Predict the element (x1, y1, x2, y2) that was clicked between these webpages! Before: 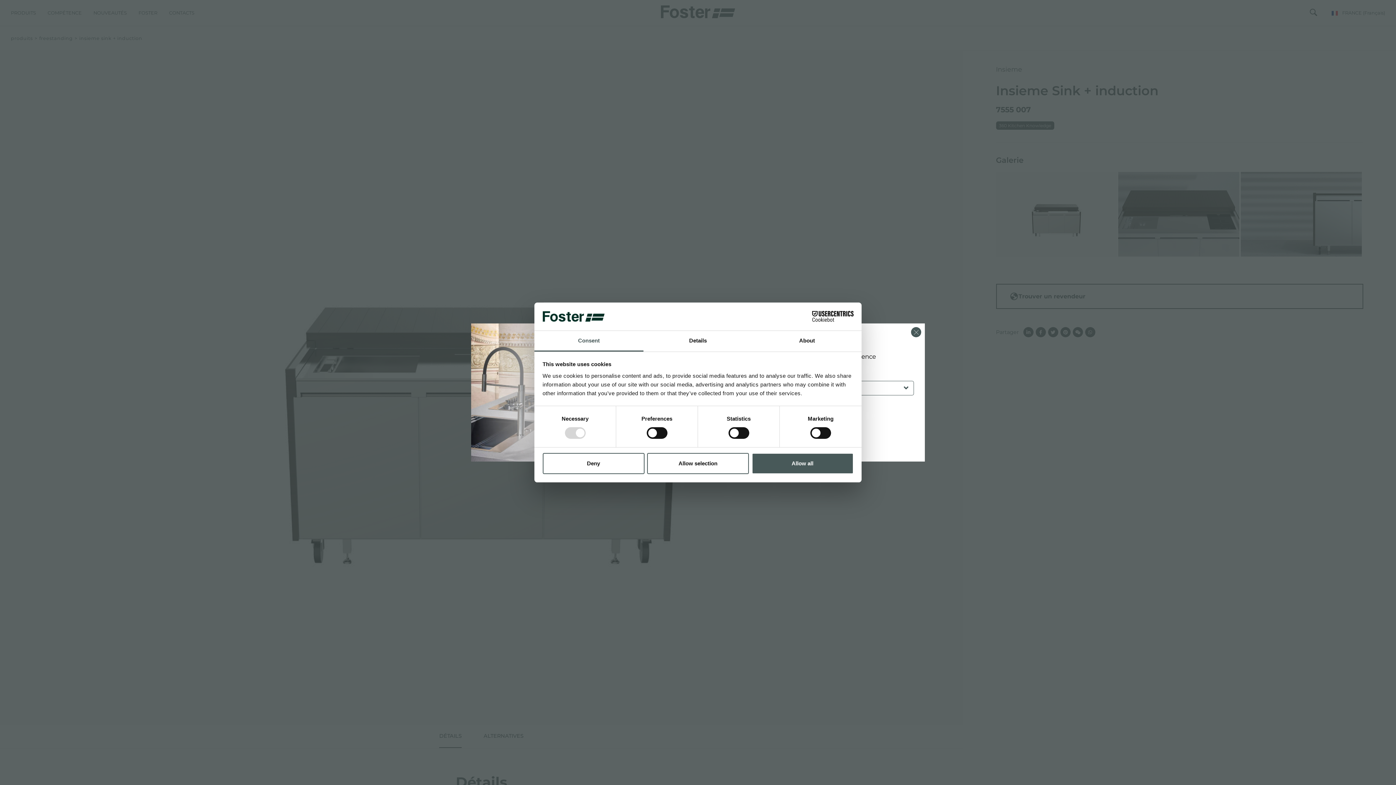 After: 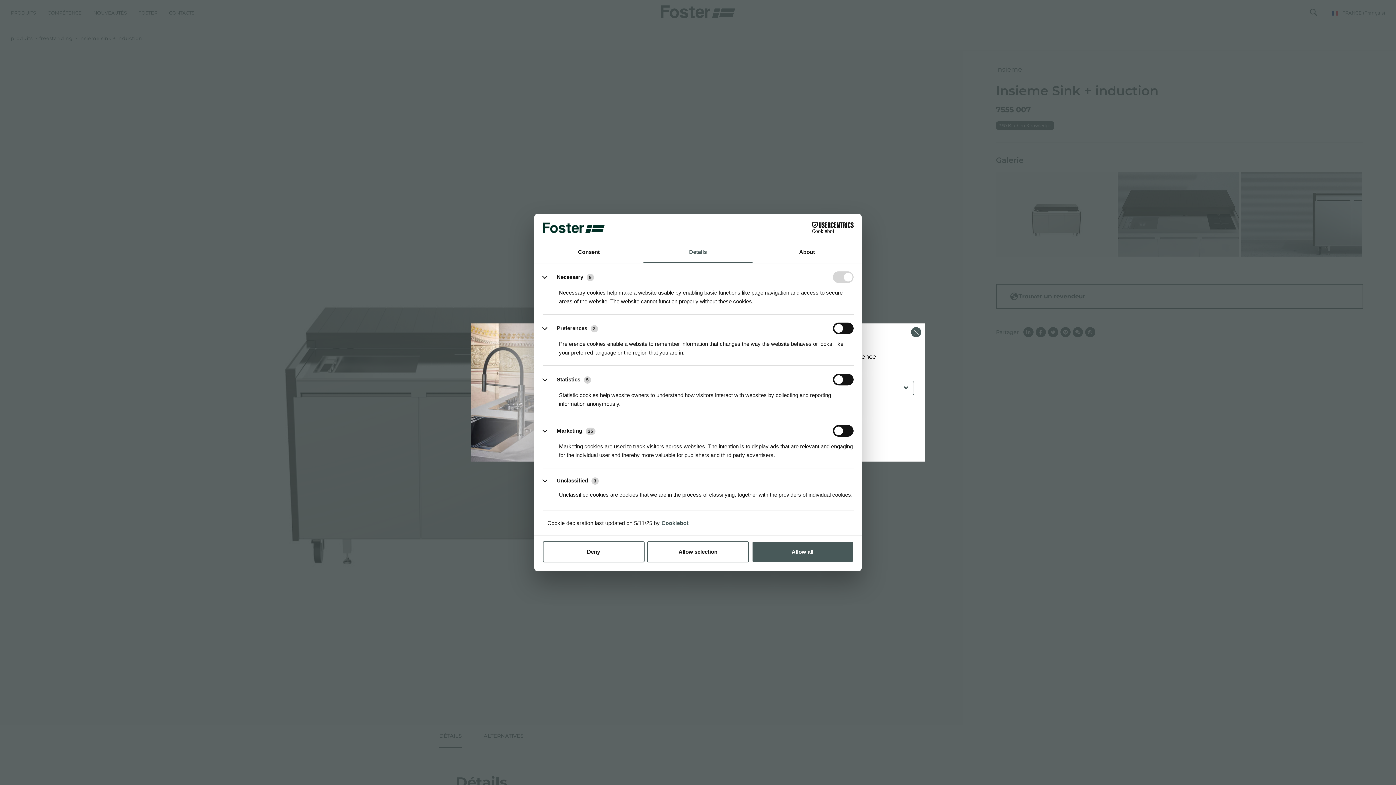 Action: label: Details bbox: (643, 331, 752, 351)